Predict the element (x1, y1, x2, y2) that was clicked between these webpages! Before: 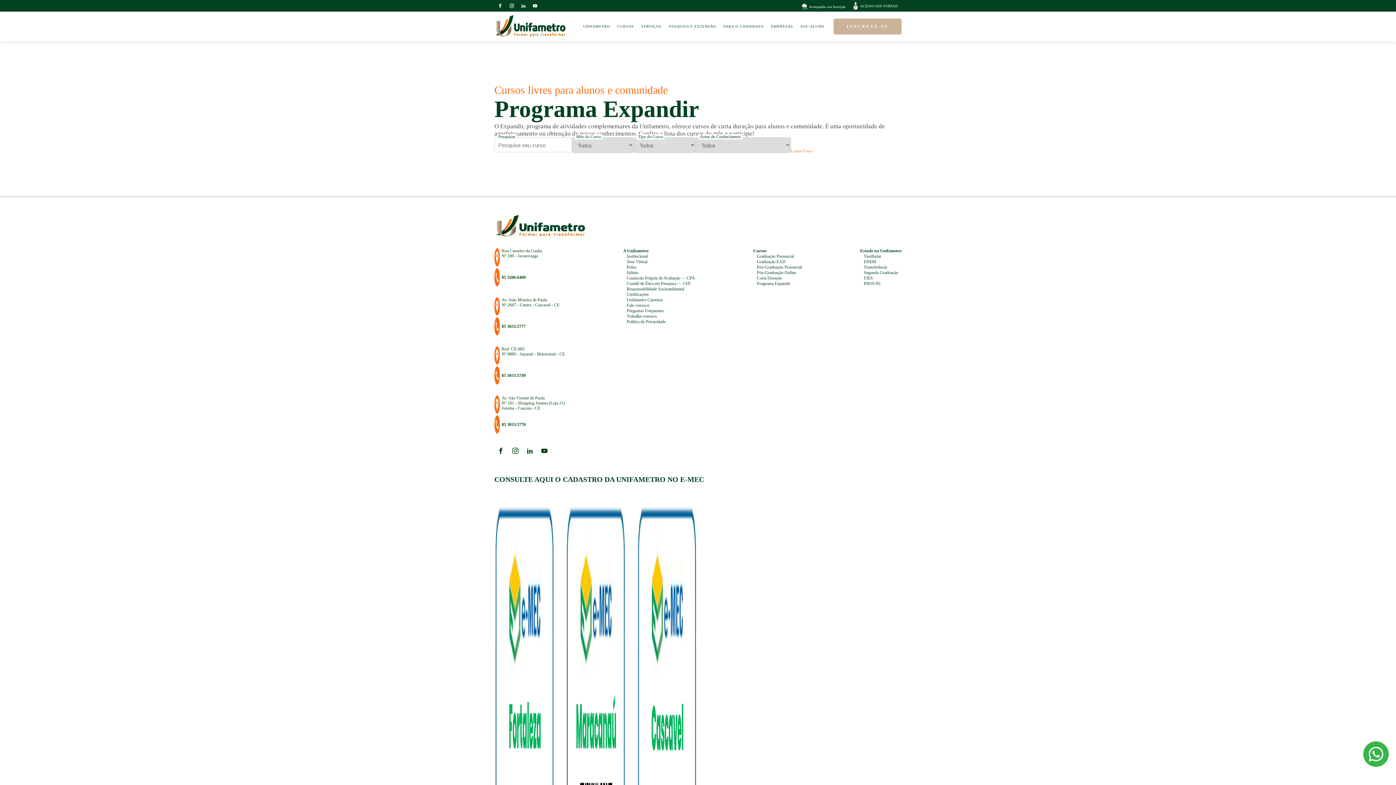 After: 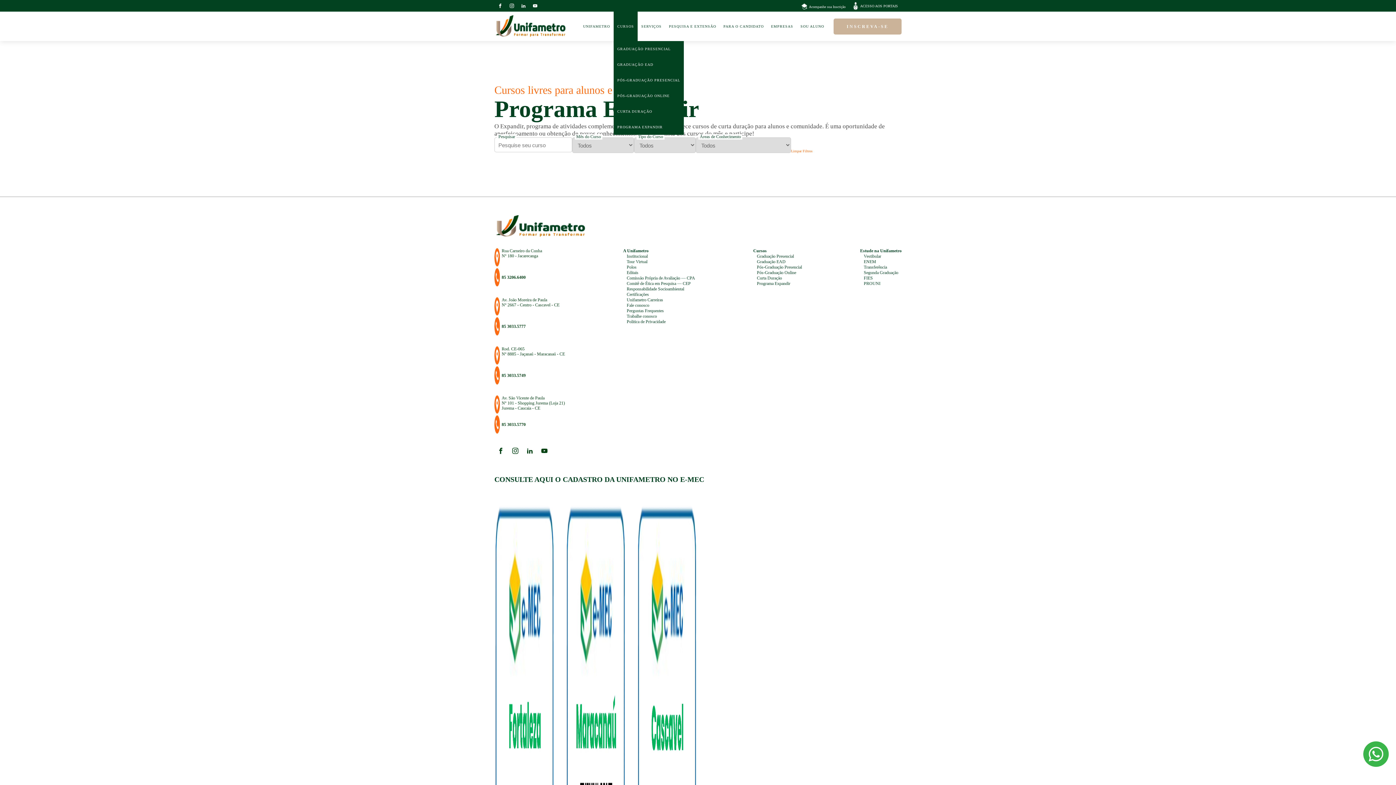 Action: label: CURSOS bbox: (613, 11, 637, 41)